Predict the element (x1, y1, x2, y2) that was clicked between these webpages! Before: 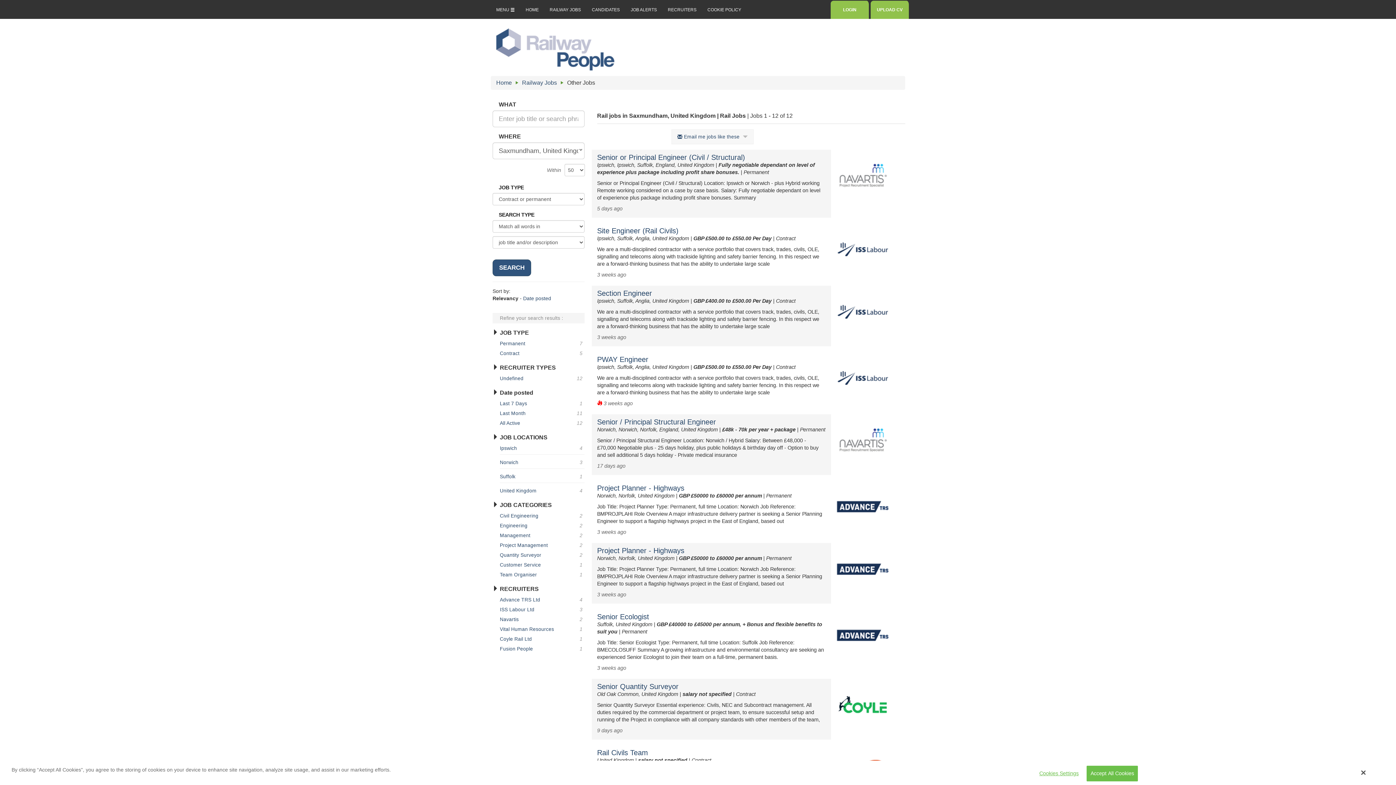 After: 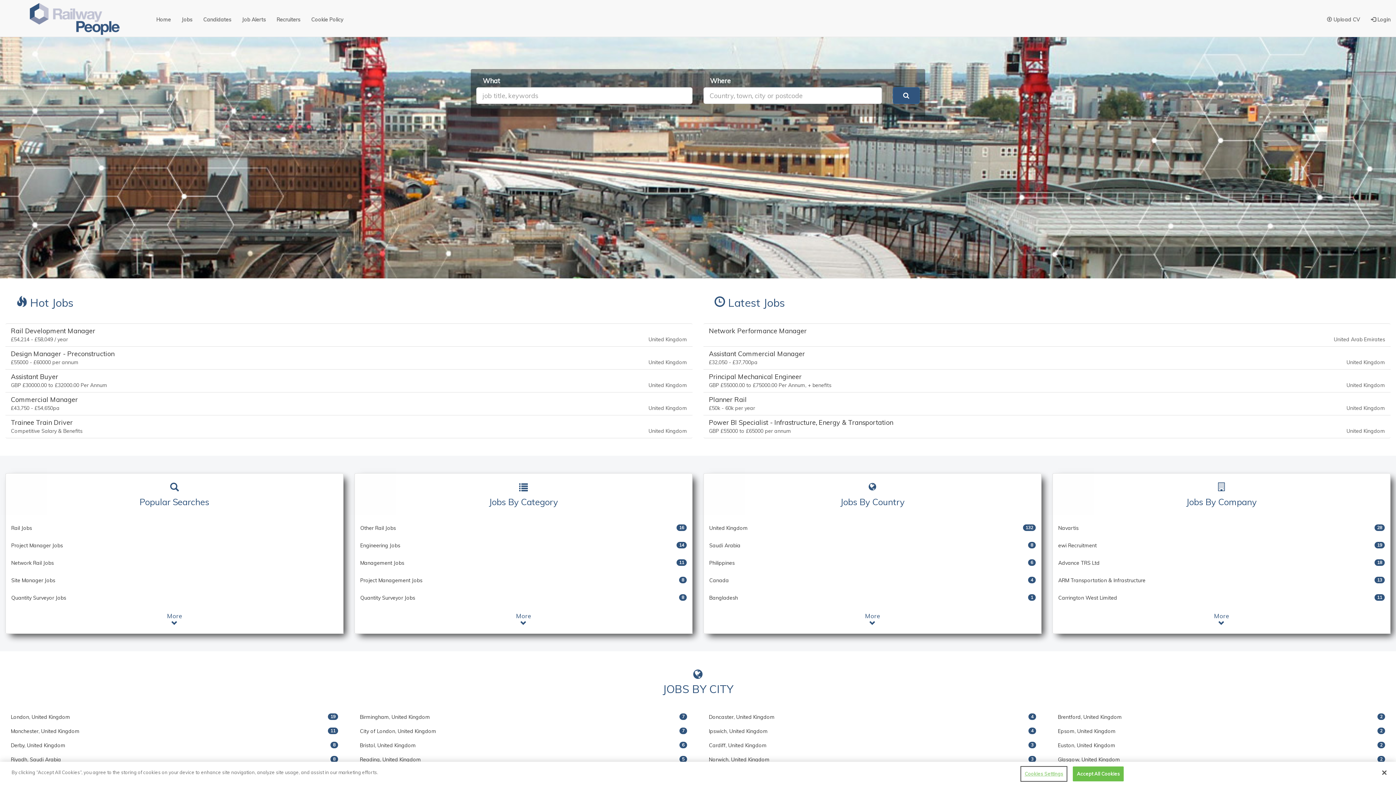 Action: bbox: (496, 79, 512, 85) label: Home